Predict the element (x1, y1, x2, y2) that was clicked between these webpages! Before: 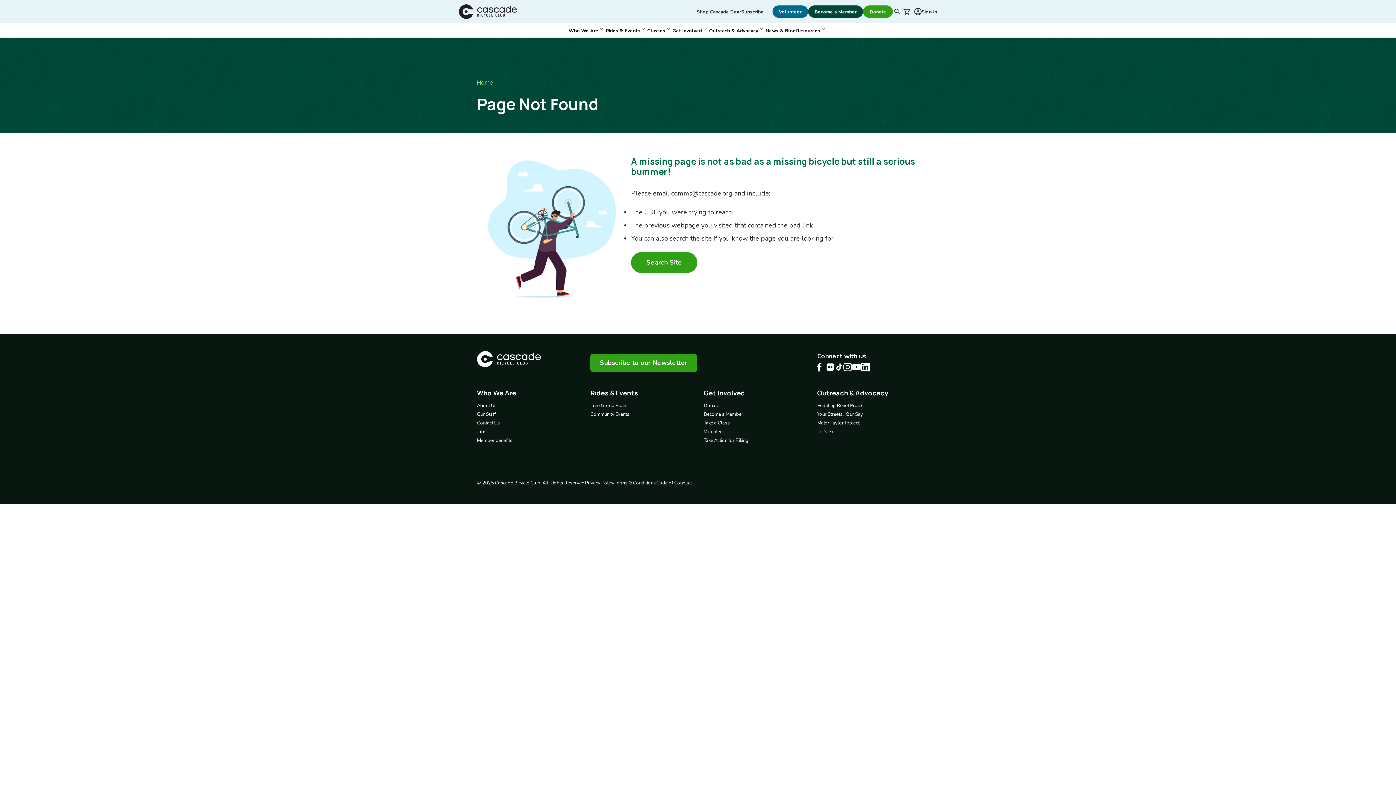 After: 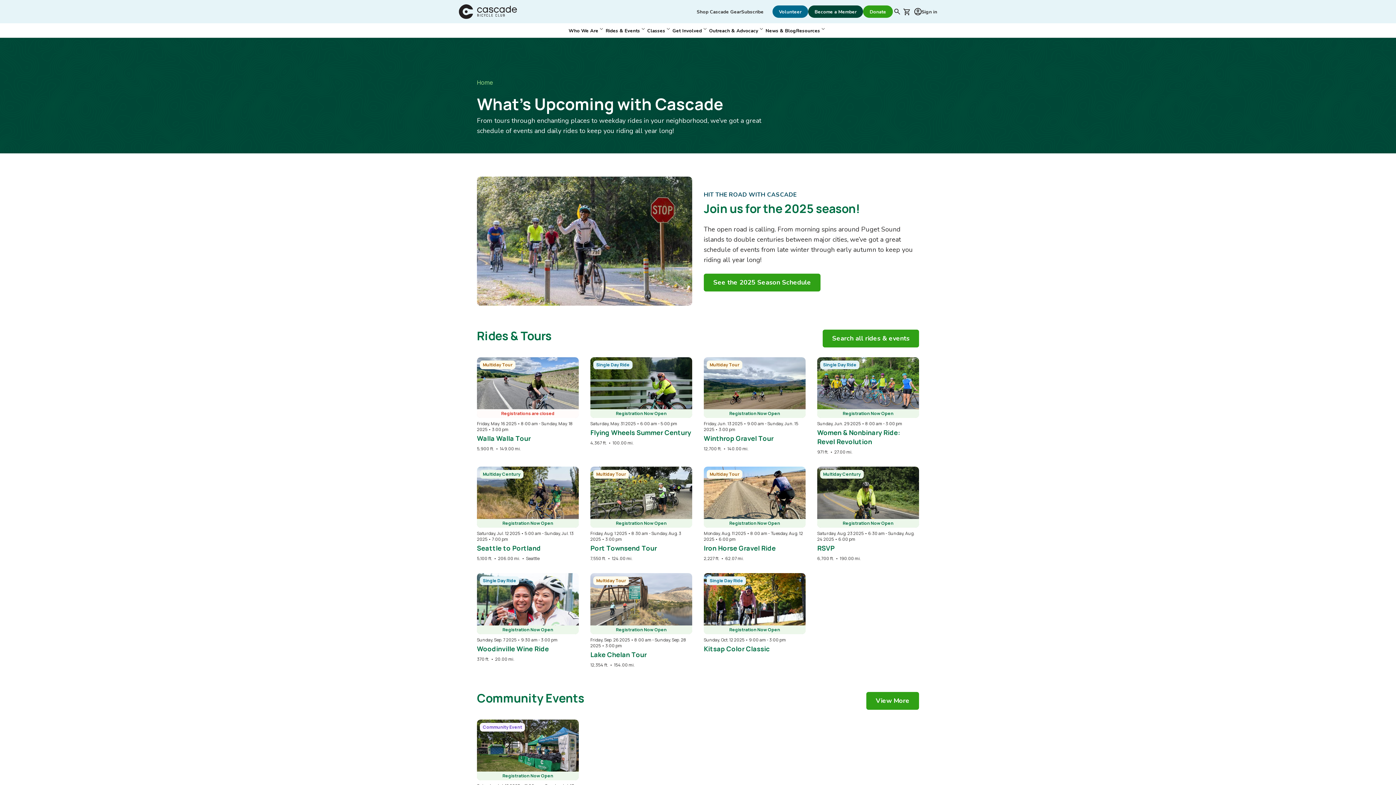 Action: label: Rides & Events bbox: (590, 389, 638, 397)